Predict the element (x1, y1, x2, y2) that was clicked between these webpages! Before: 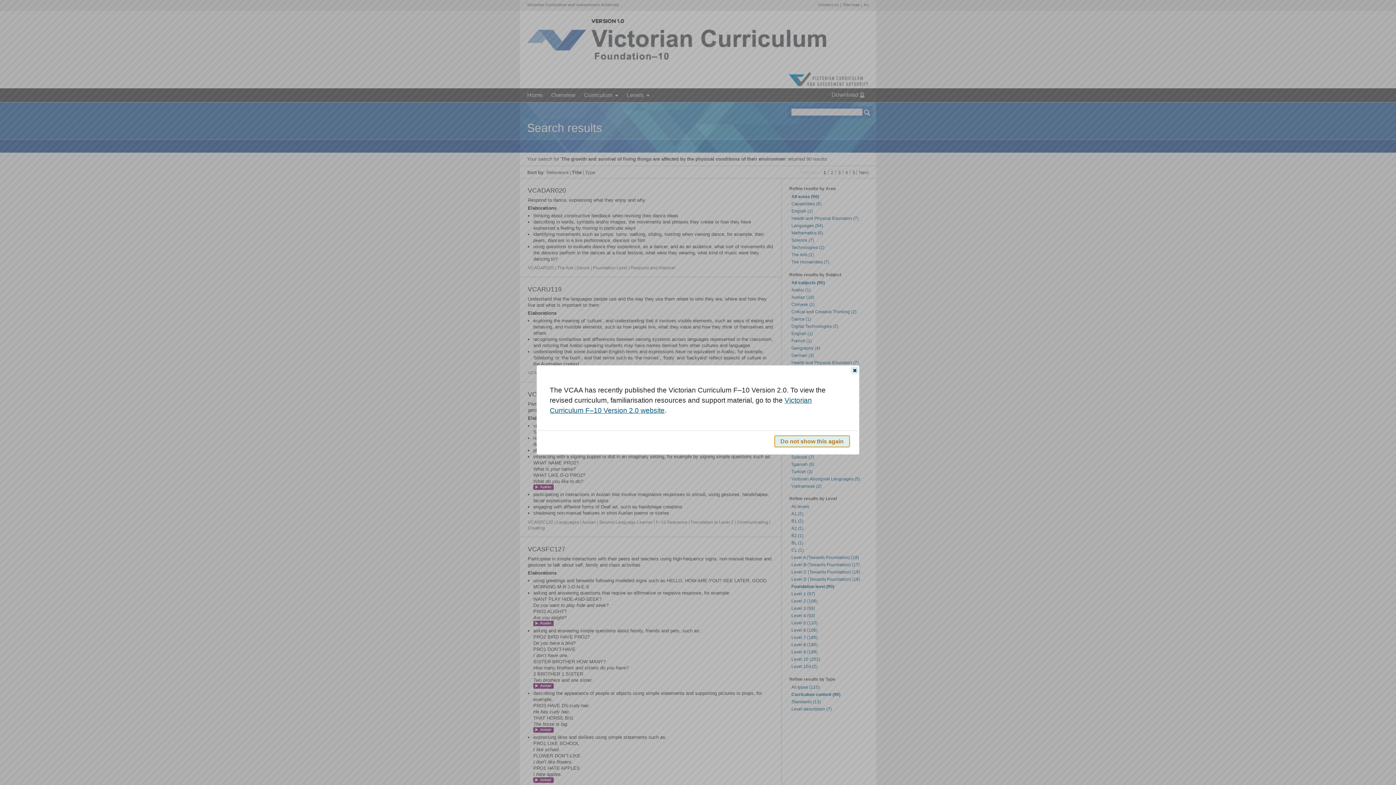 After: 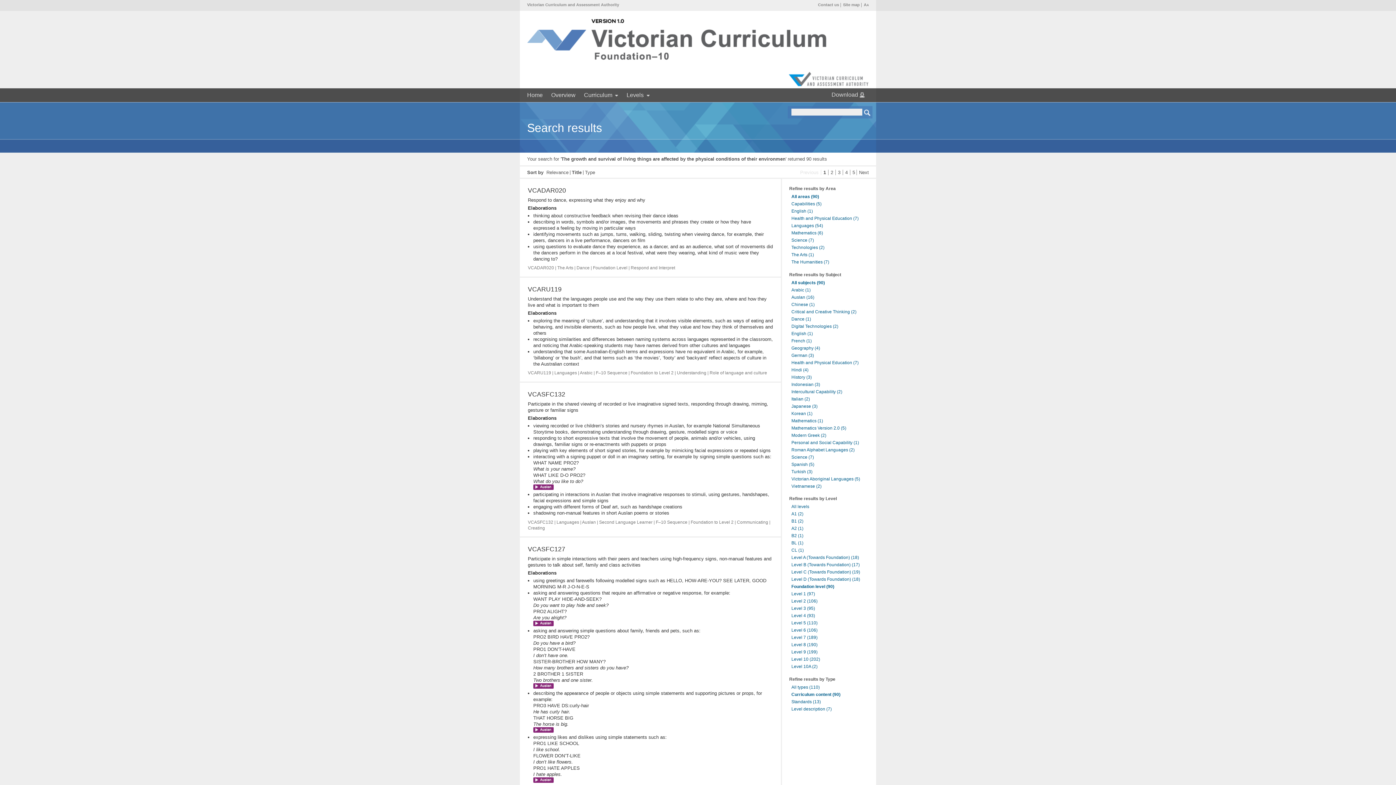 Action: bbox: (774, 435, 850, 447) label: Do not show this again